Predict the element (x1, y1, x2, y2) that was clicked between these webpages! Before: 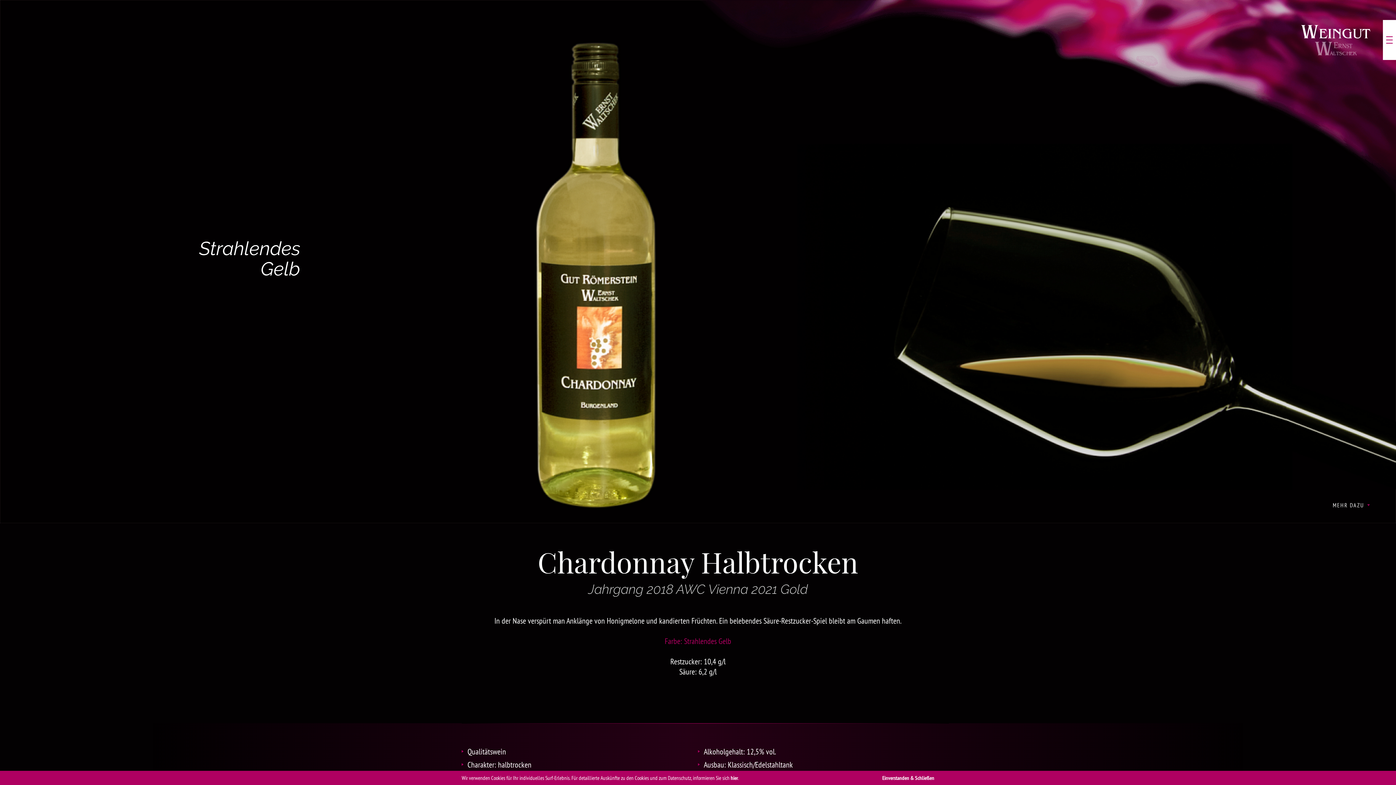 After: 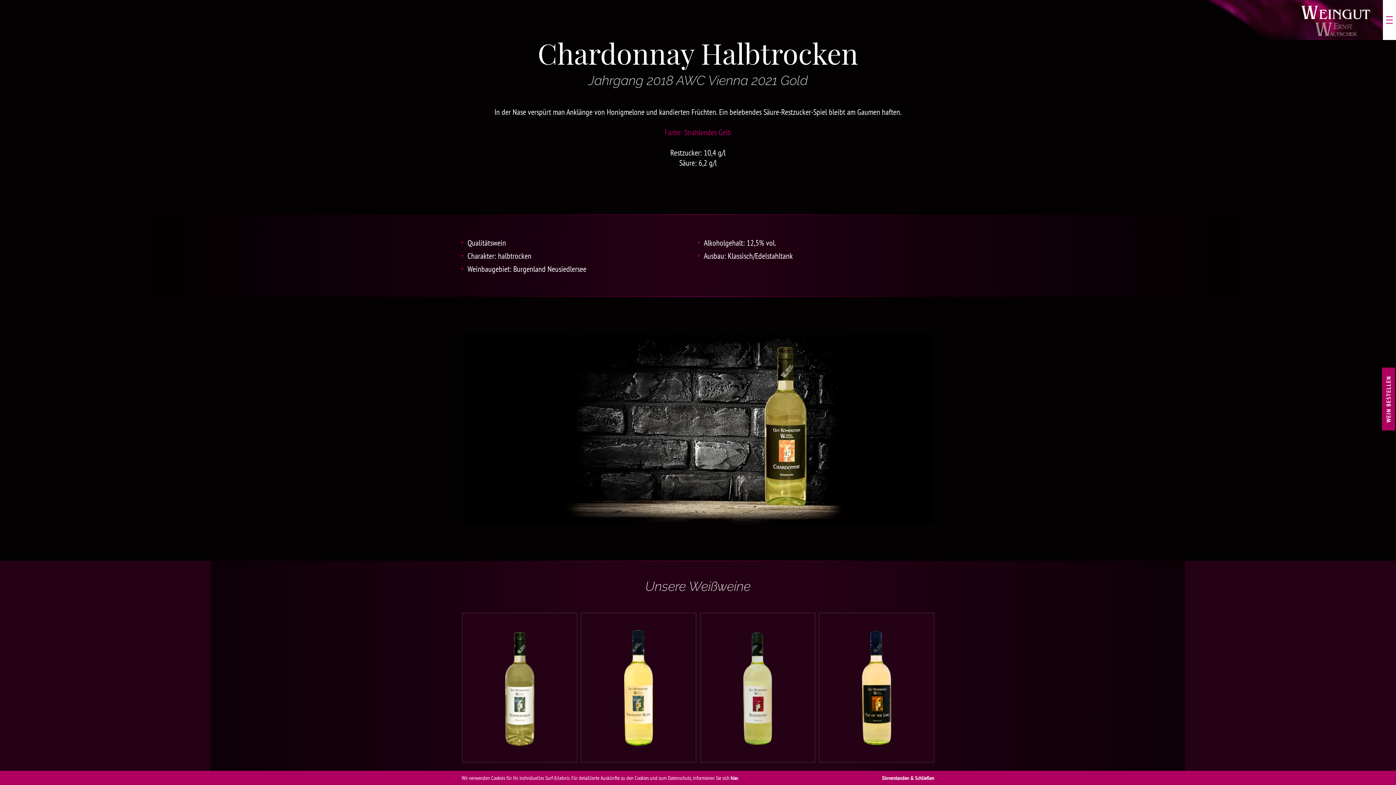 Action: label: MEHR DAZU bbox: (1333, 501, 1370, 509)